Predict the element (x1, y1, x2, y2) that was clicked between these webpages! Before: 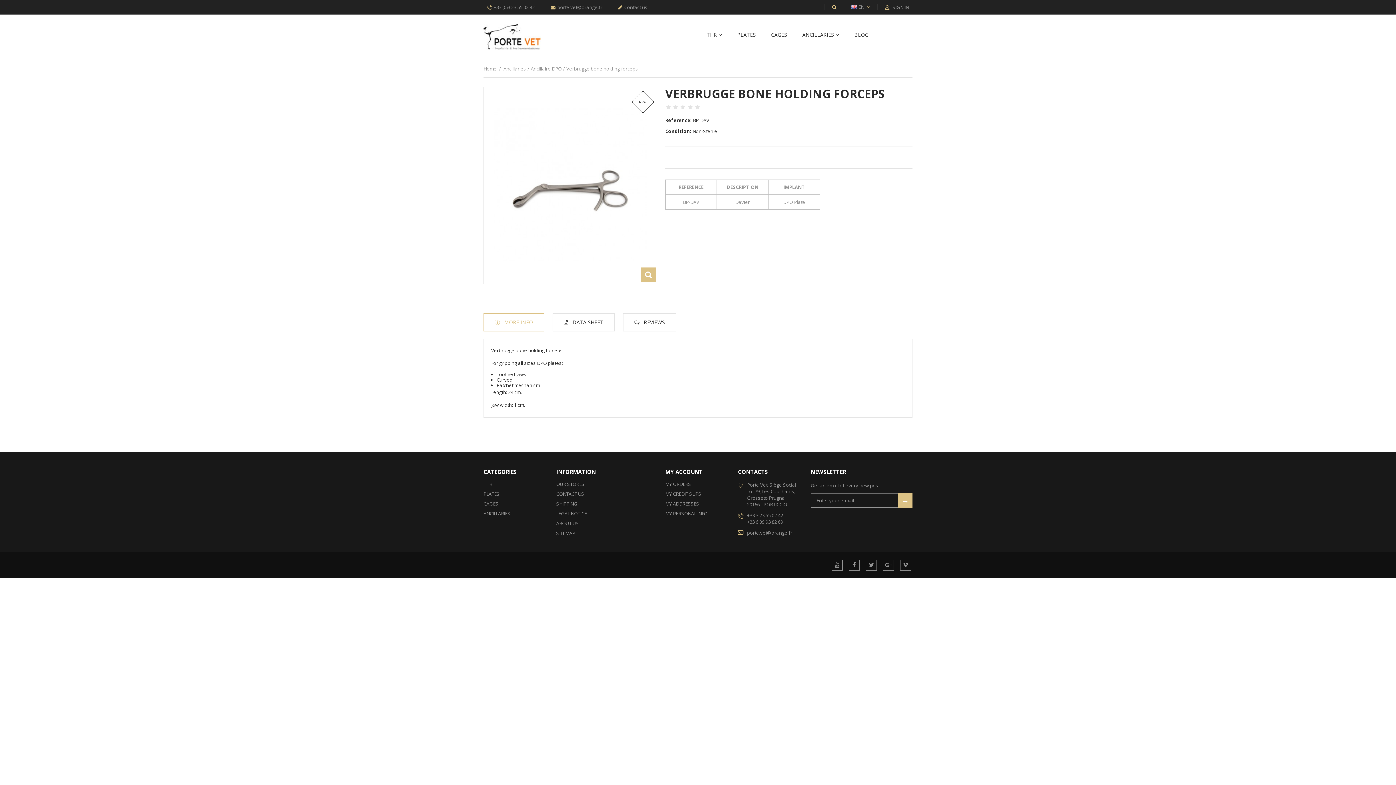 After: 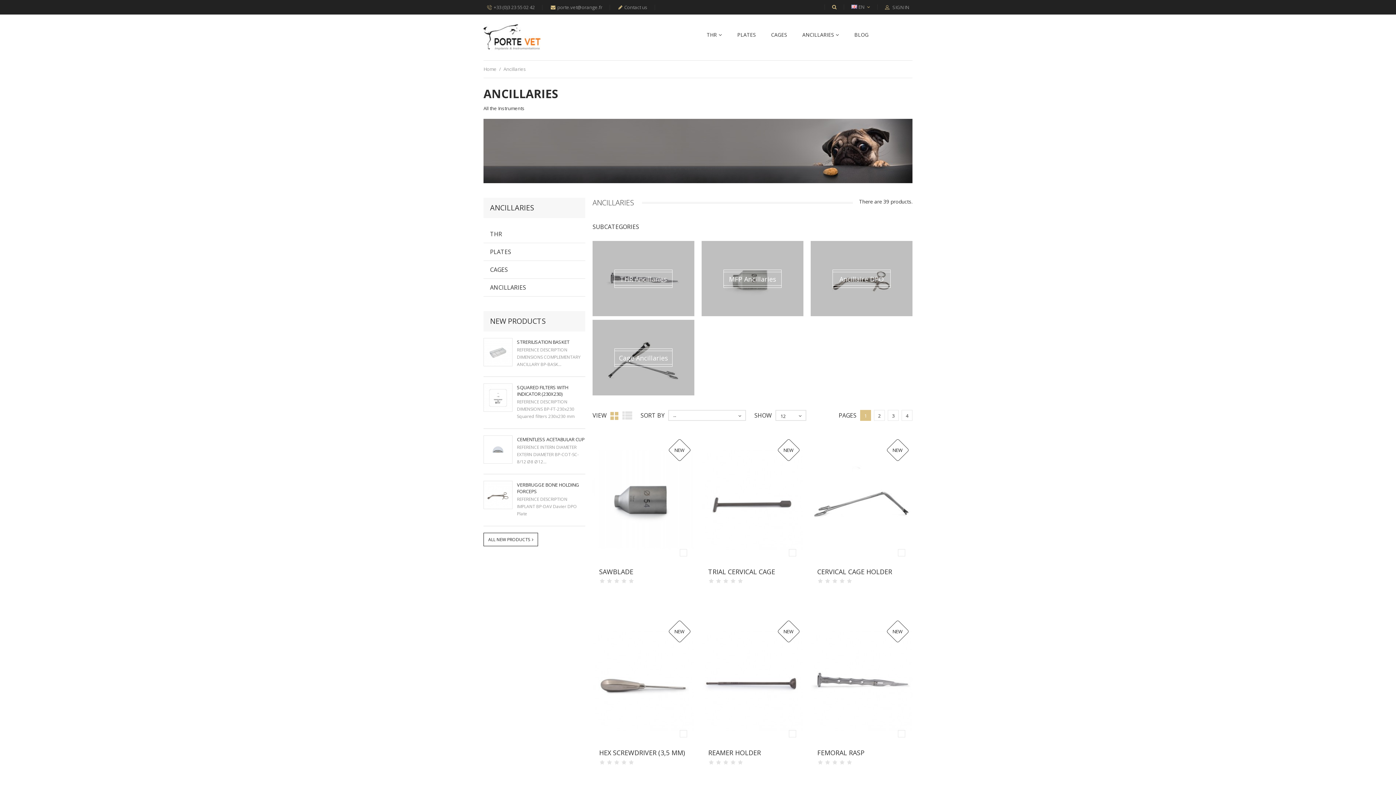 Action: bbox: (802, 32, 839, 37) label: ANCILLARIES